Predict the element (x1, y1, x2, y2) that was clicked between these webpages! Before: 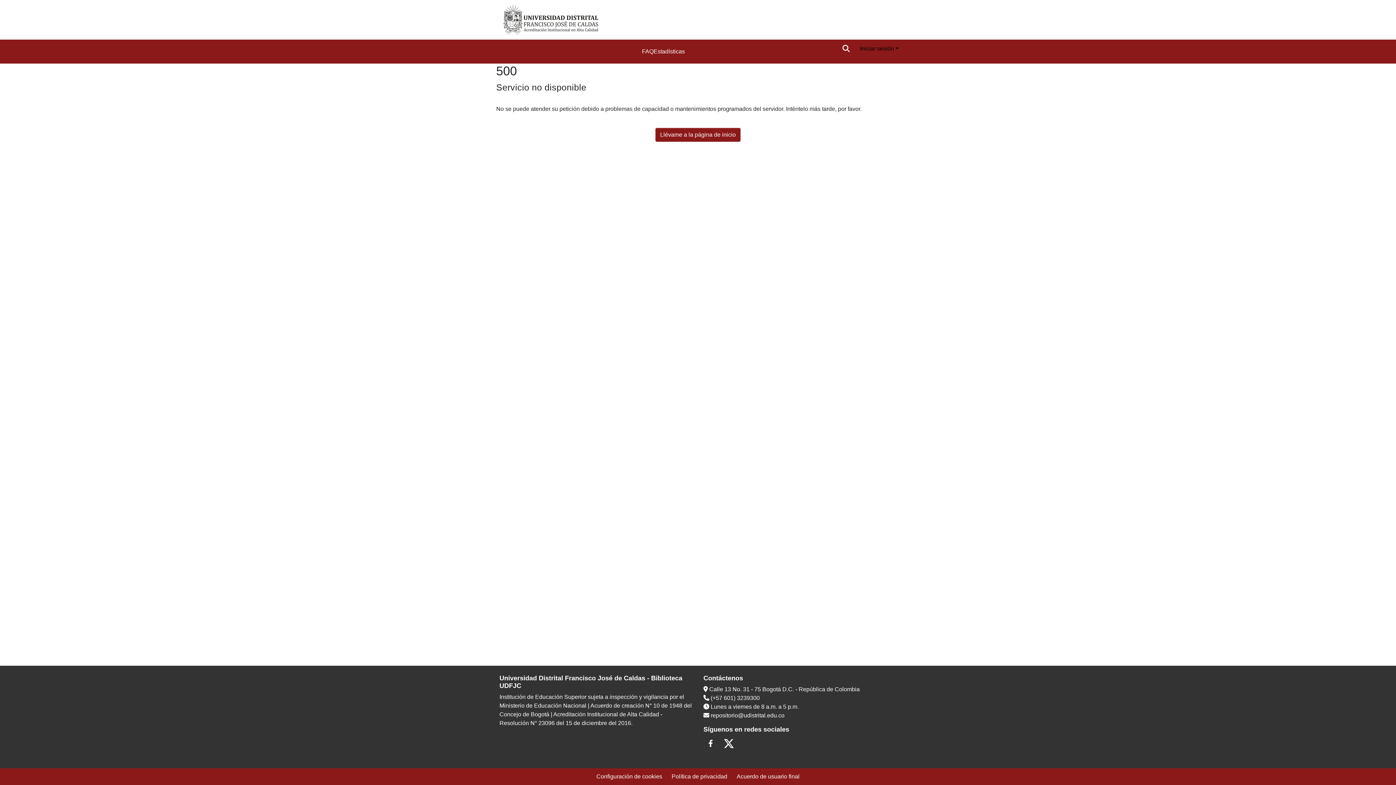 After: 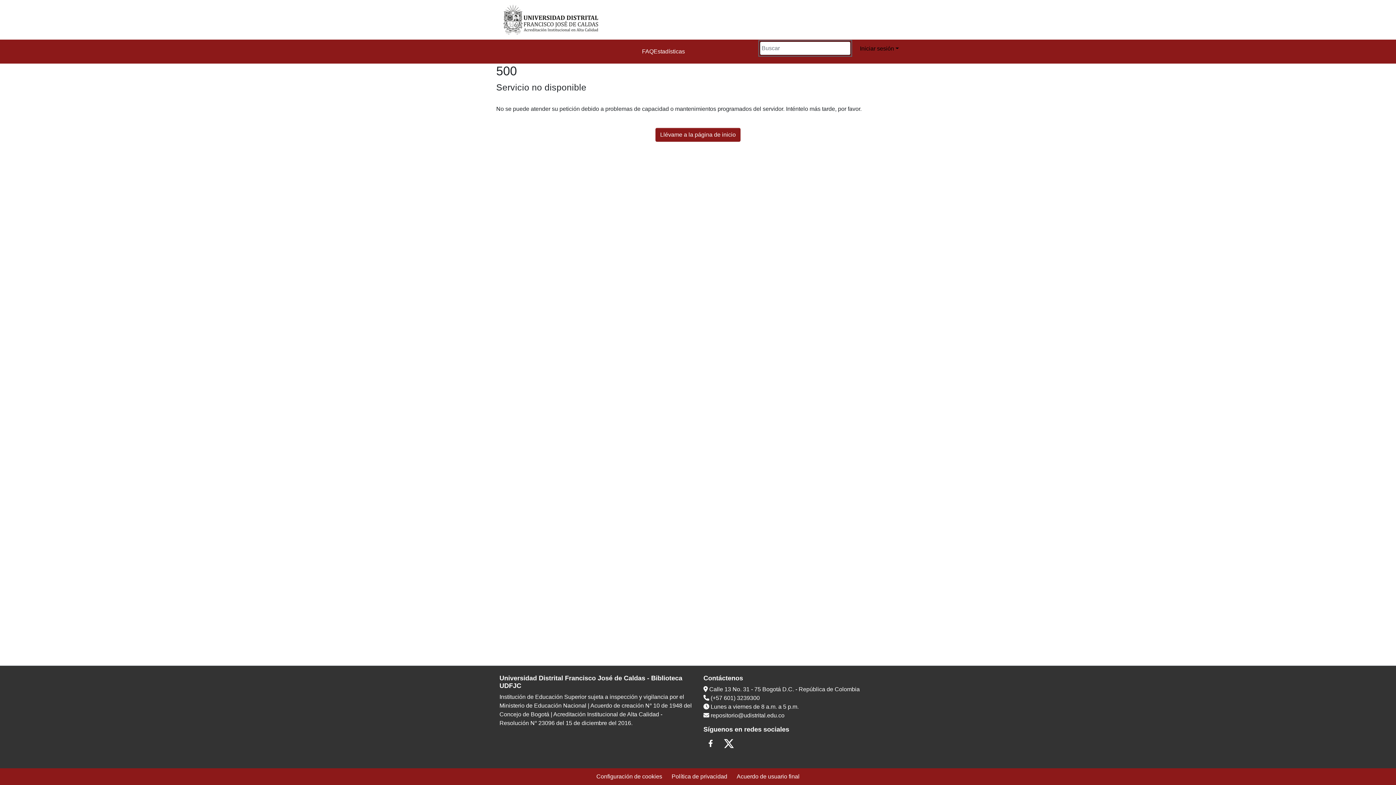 Action: label: Buscar bbox: (841, 44, 850, 53)